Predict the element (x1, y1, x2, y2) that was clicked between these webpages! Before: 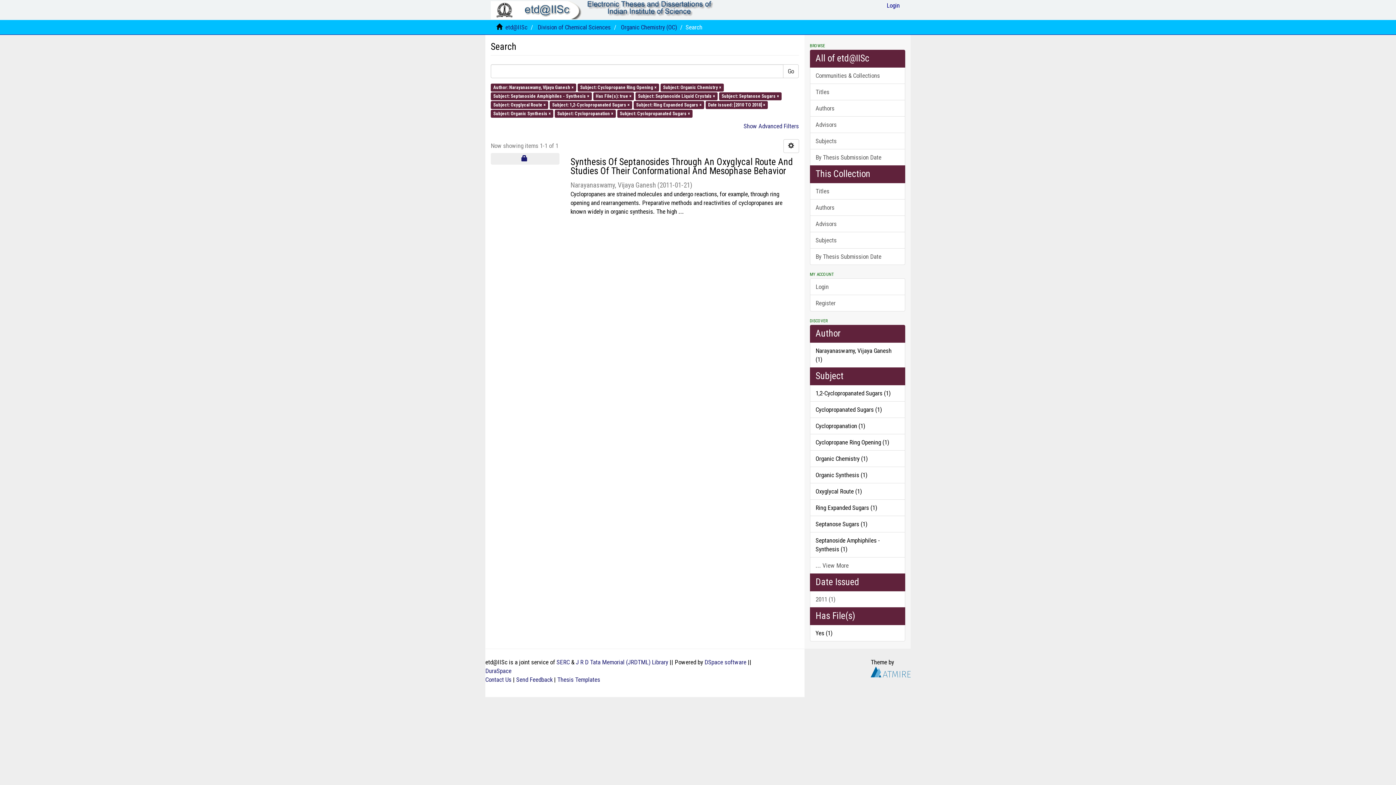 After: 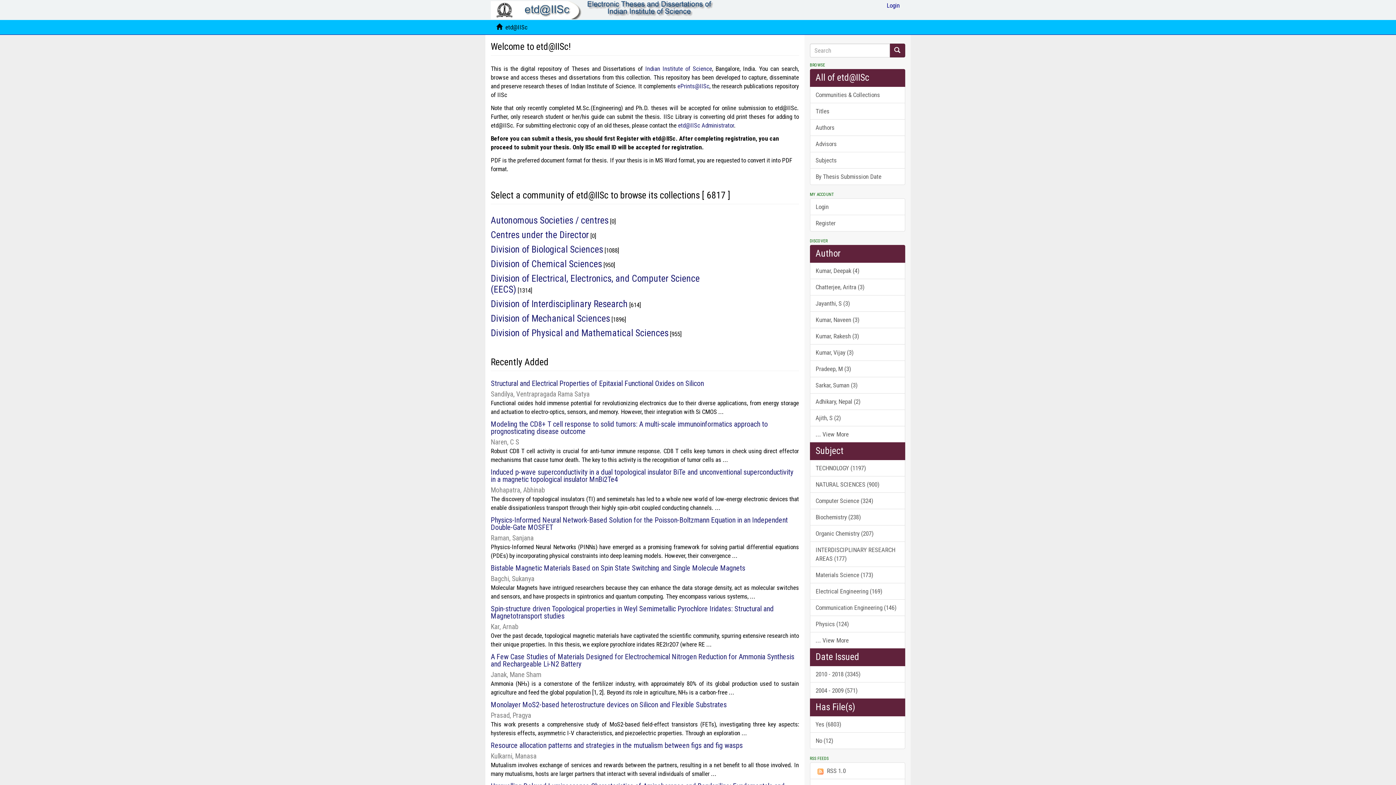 Action: bbox: (485, -3, 587, 14)